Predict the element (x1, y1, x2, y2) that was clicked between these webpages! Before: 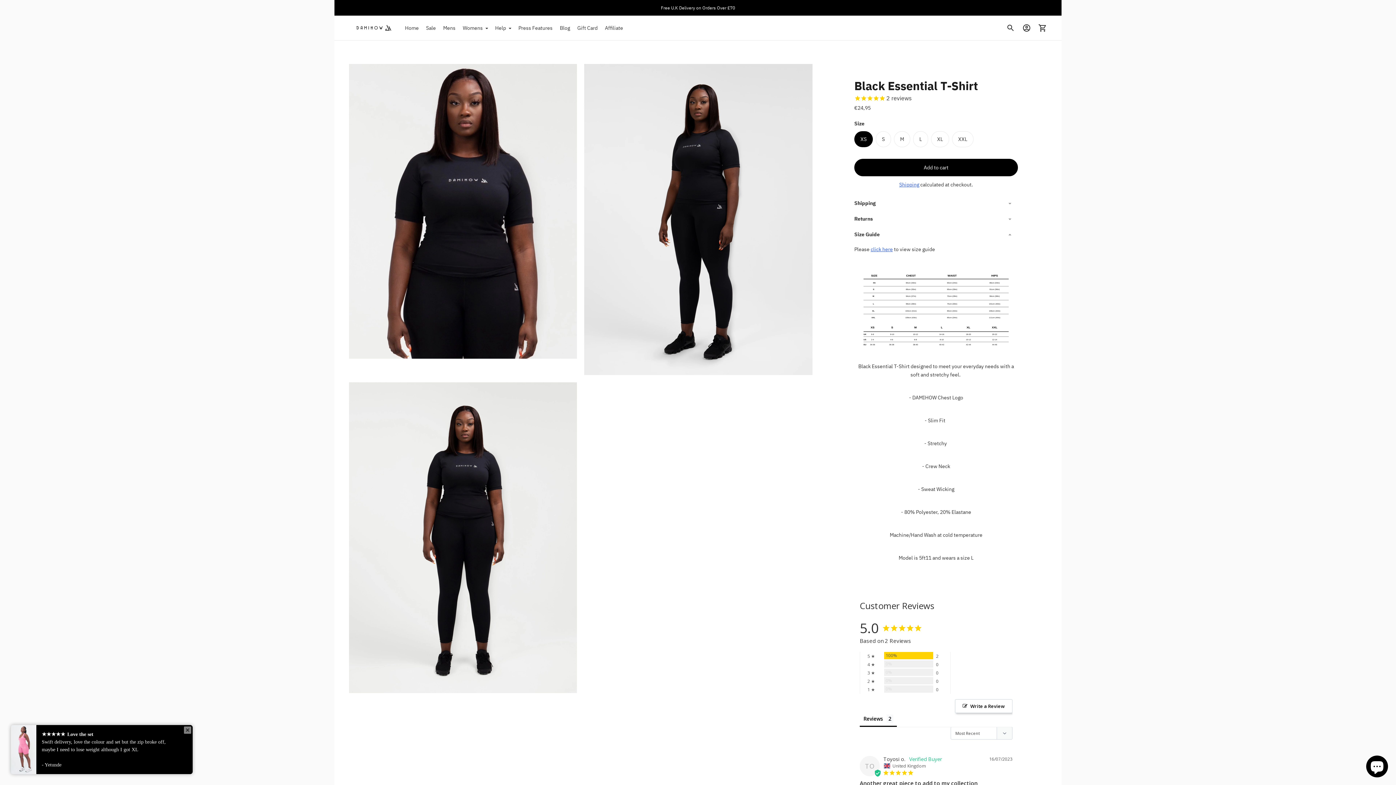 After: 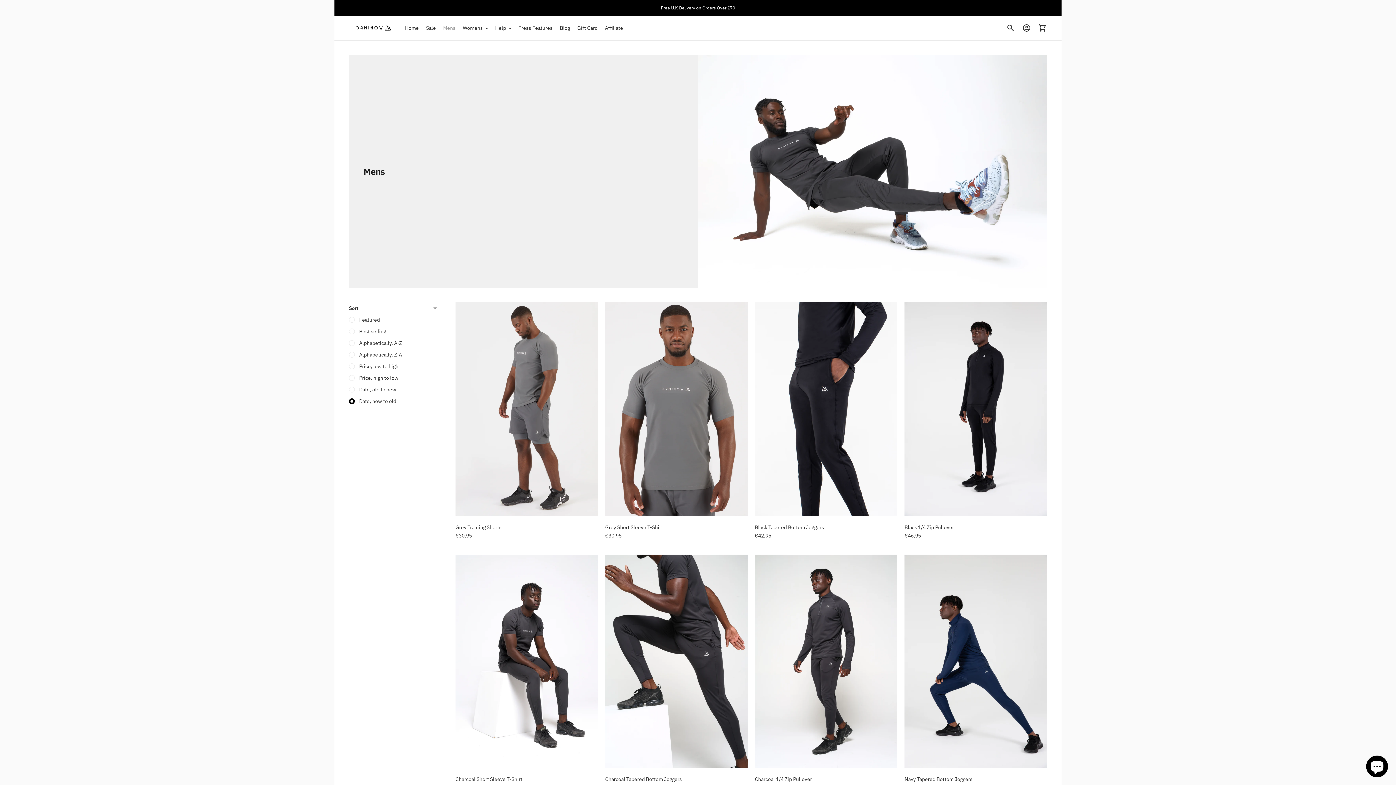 Action: label: Mens bbox: (443, 20, 455, 36)